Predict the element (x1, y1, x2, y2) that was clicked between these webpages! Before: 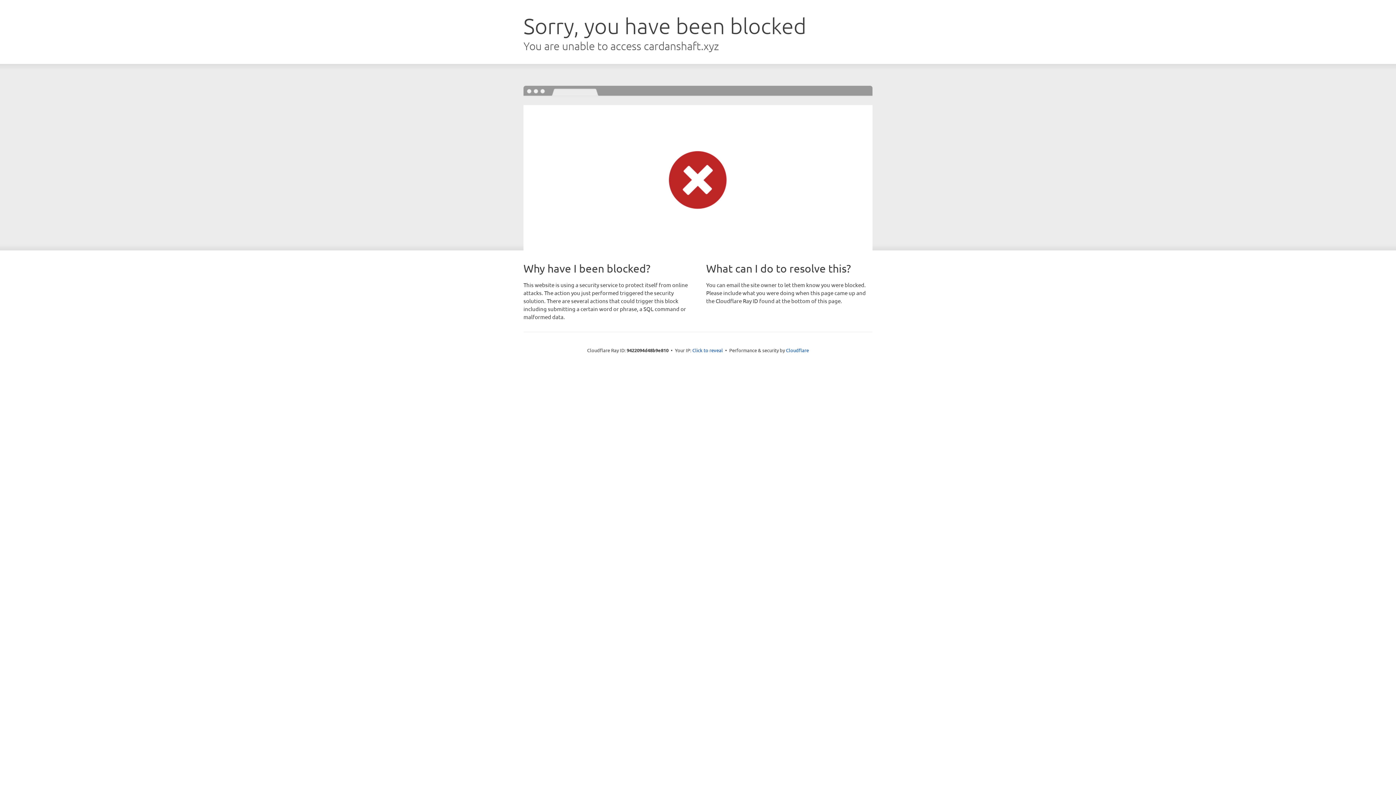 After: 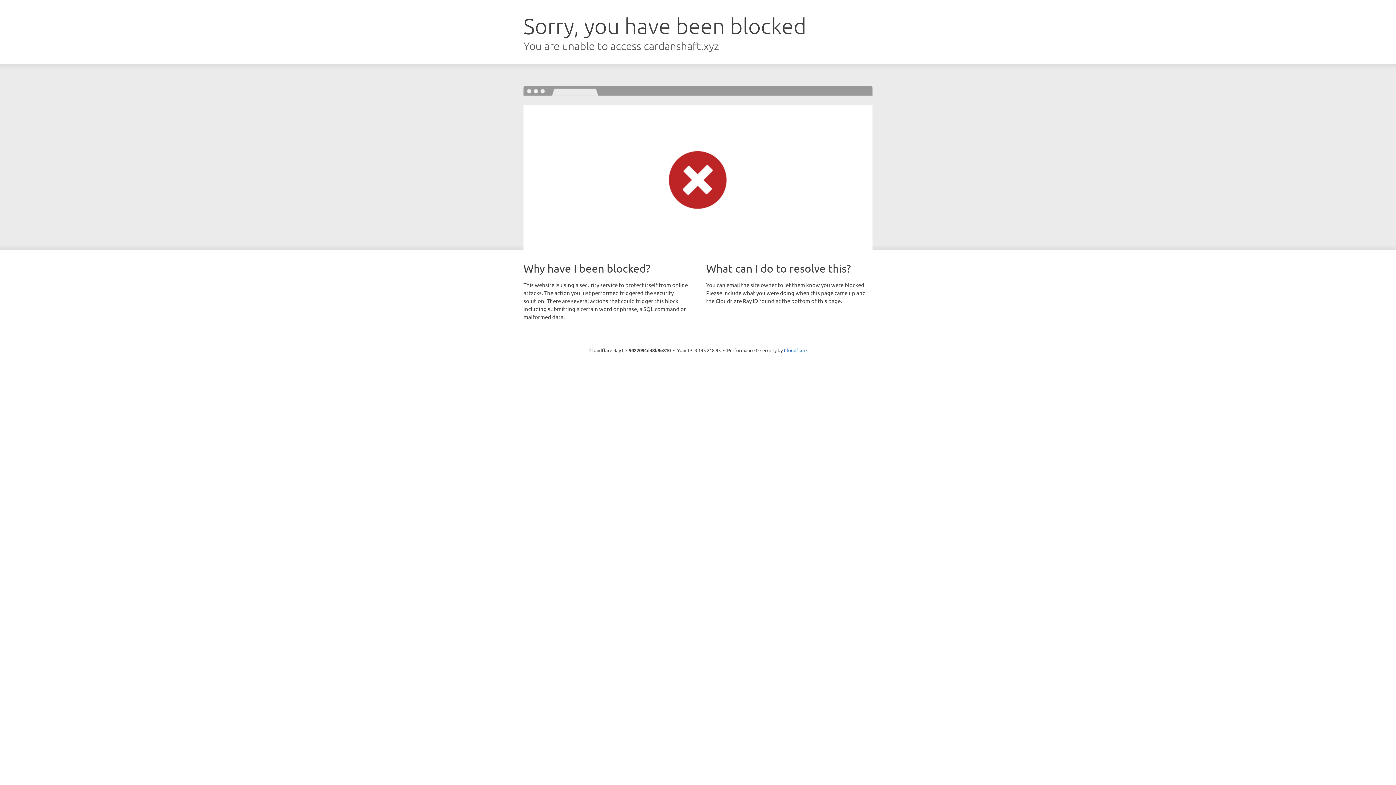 Action: bbox: (692, 346, 723, 353) label: Click to reveal